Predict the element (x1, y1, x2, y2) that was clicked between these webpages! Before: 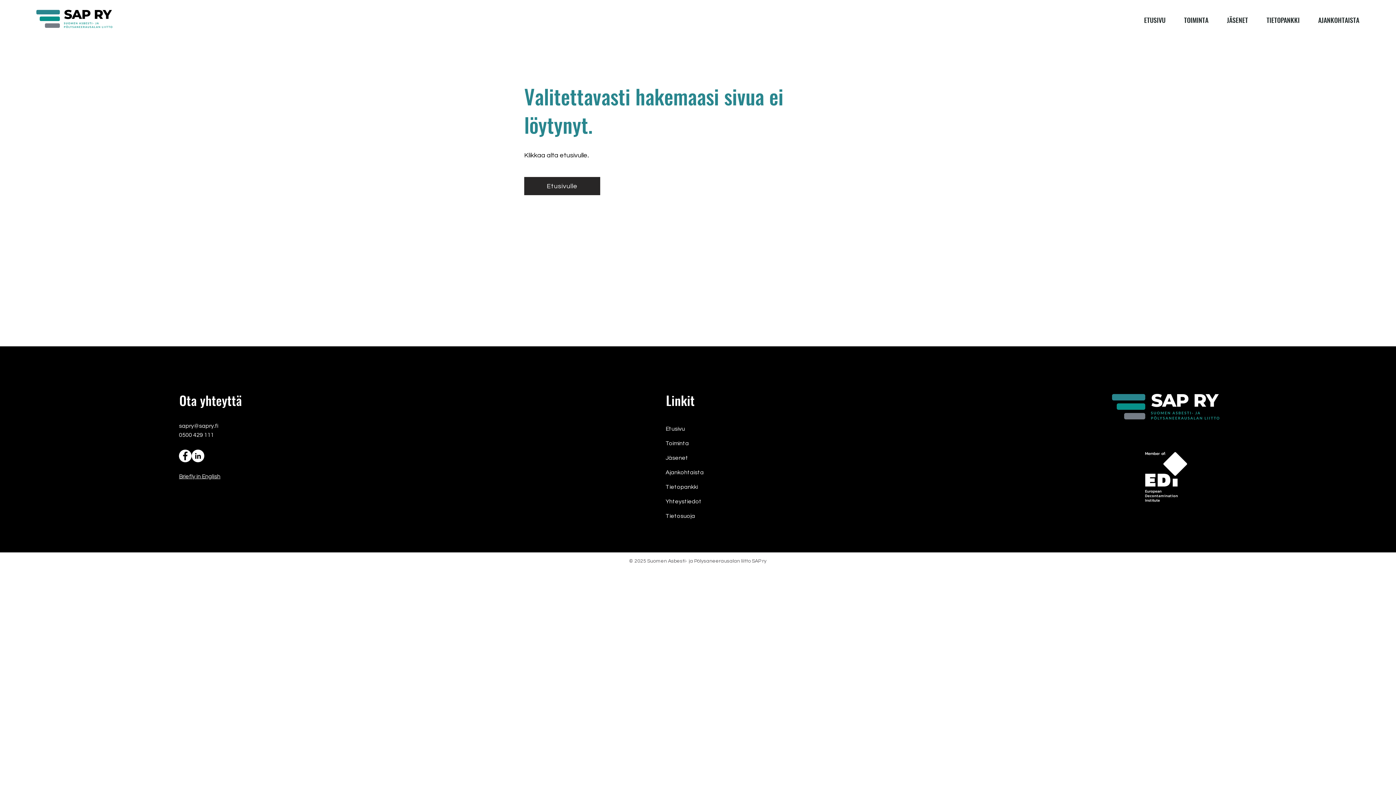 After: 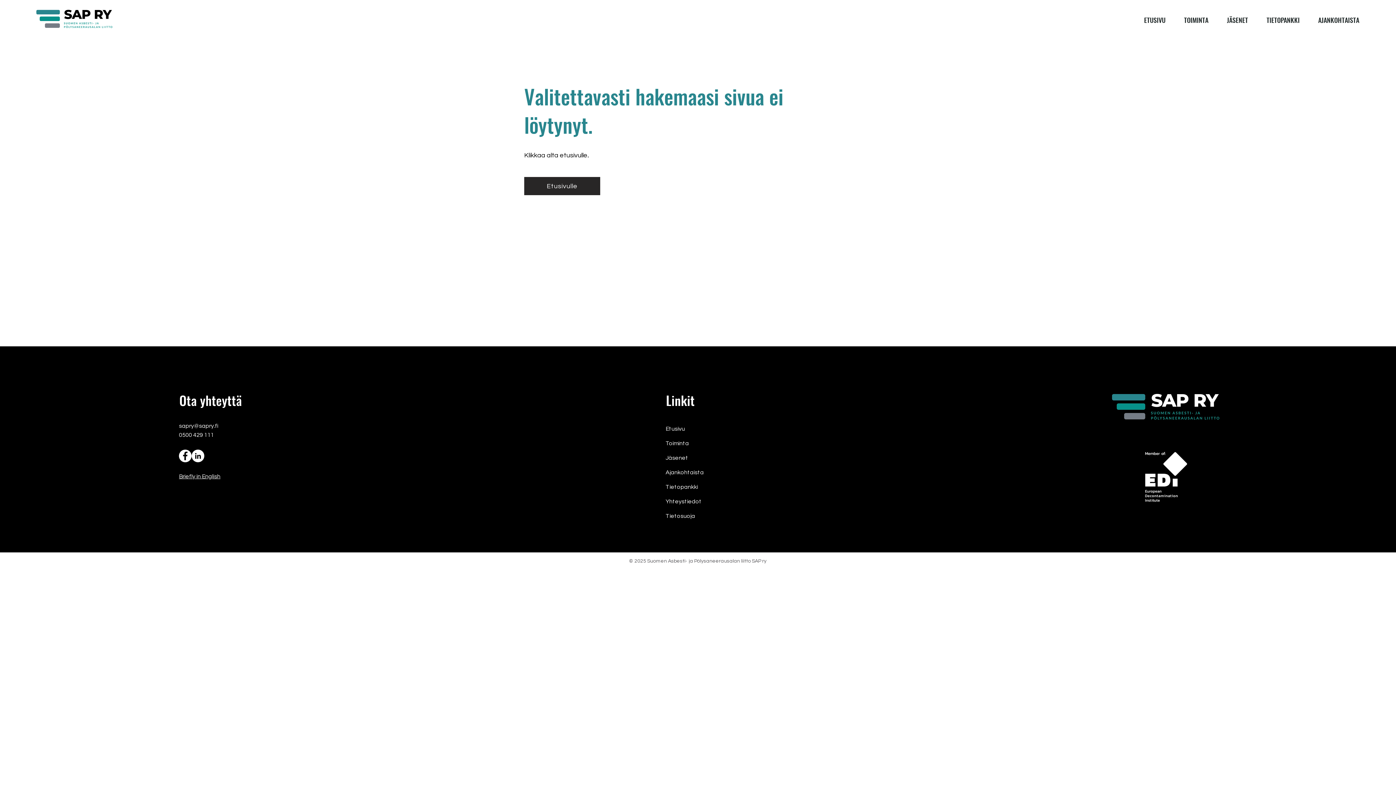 Action: bbox: (179, 423, 218, 429) label: sapry@sapry.fi